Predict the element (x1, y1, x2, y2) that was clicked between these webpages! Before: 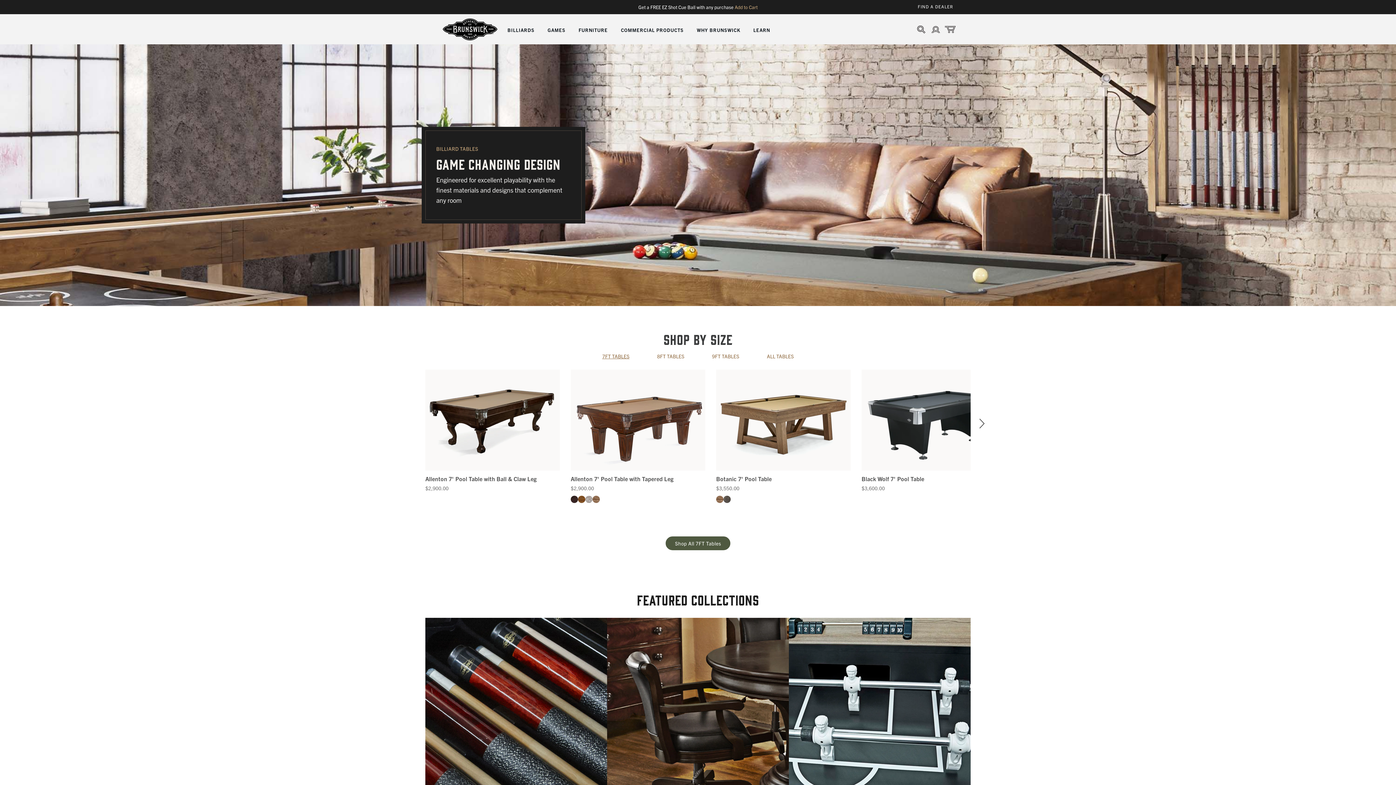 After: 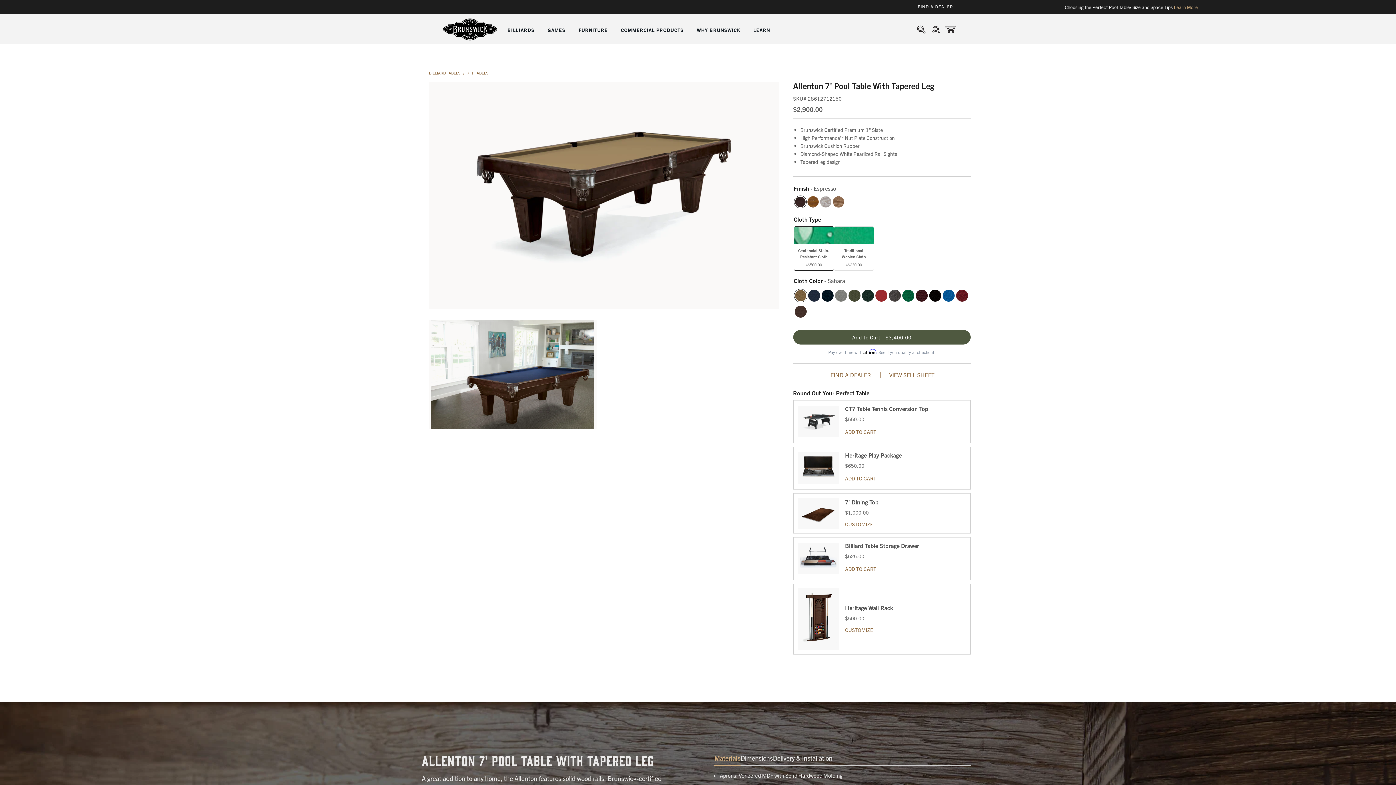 Action: bbox: (570, 474, 701, 483) label: Allenton 7' Pool Table with Tapered Leg